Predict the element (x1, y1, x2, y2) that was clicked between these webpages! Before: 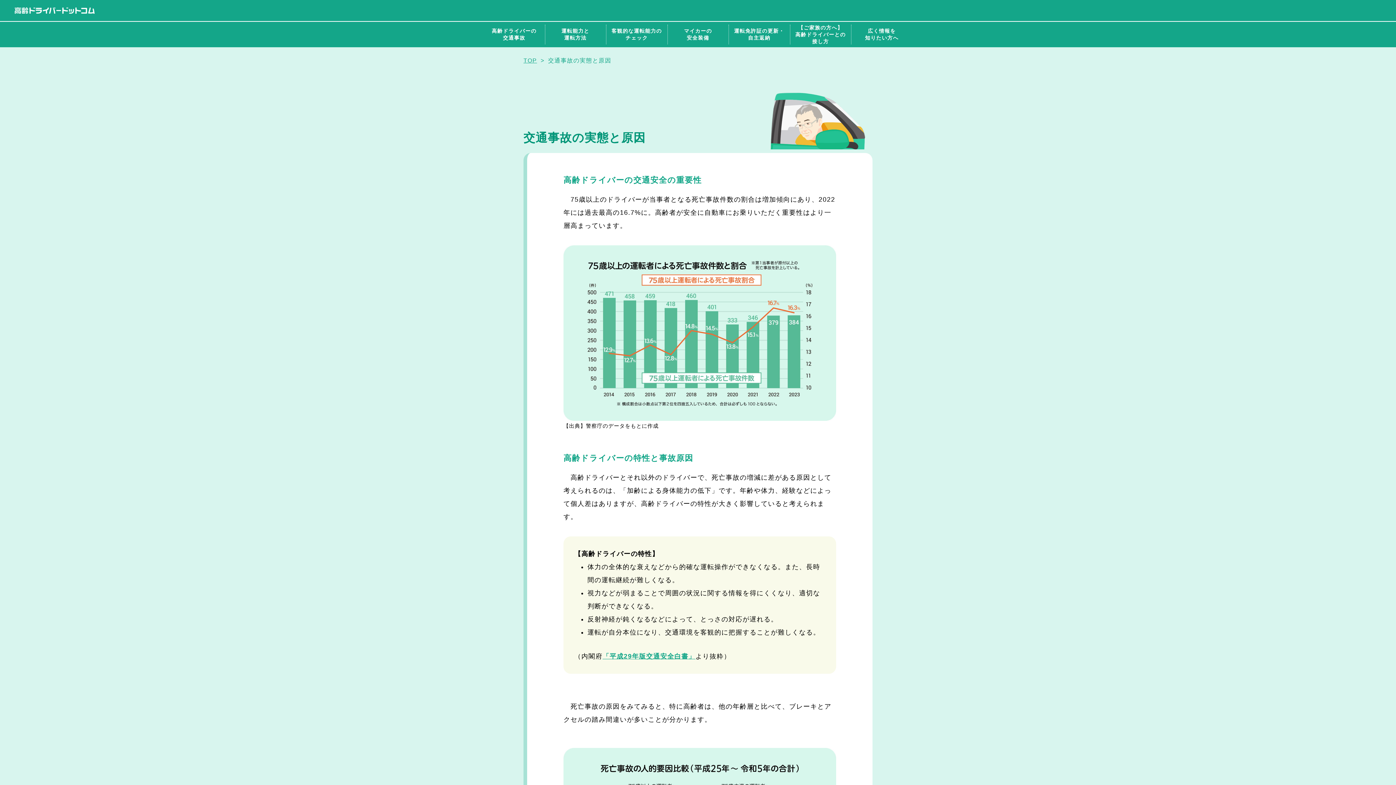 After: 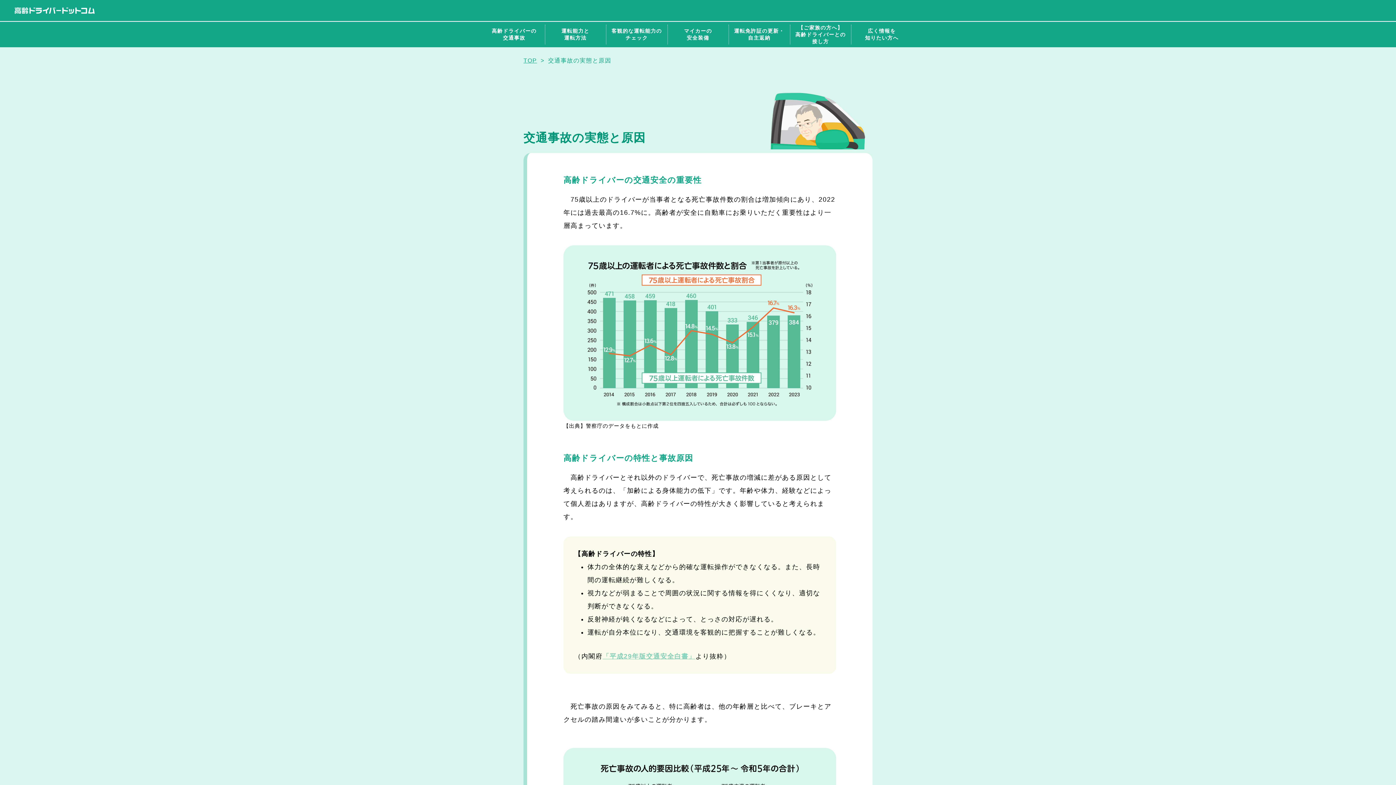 Action: label: 「平成29年版交通安全白書」 bbox: (602, 653, 695, 660)